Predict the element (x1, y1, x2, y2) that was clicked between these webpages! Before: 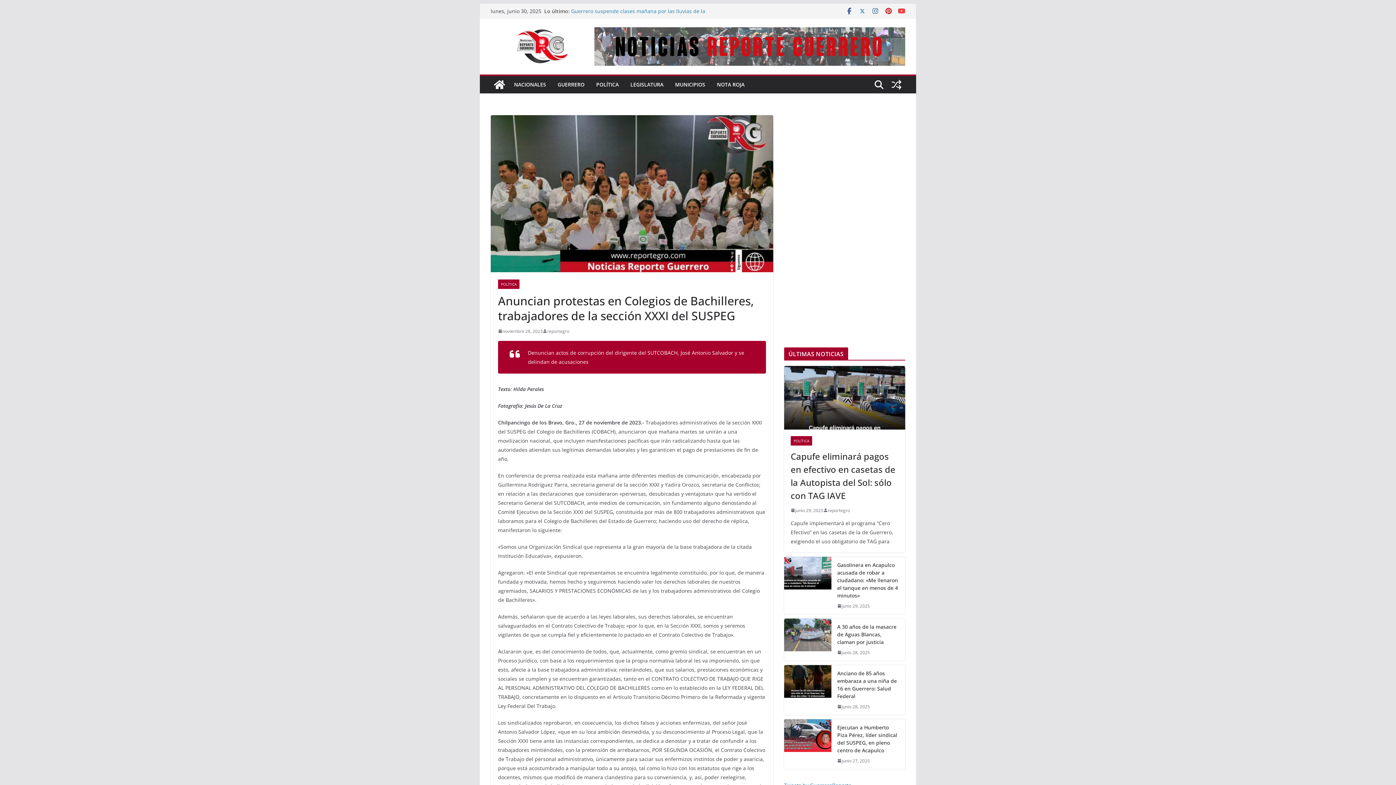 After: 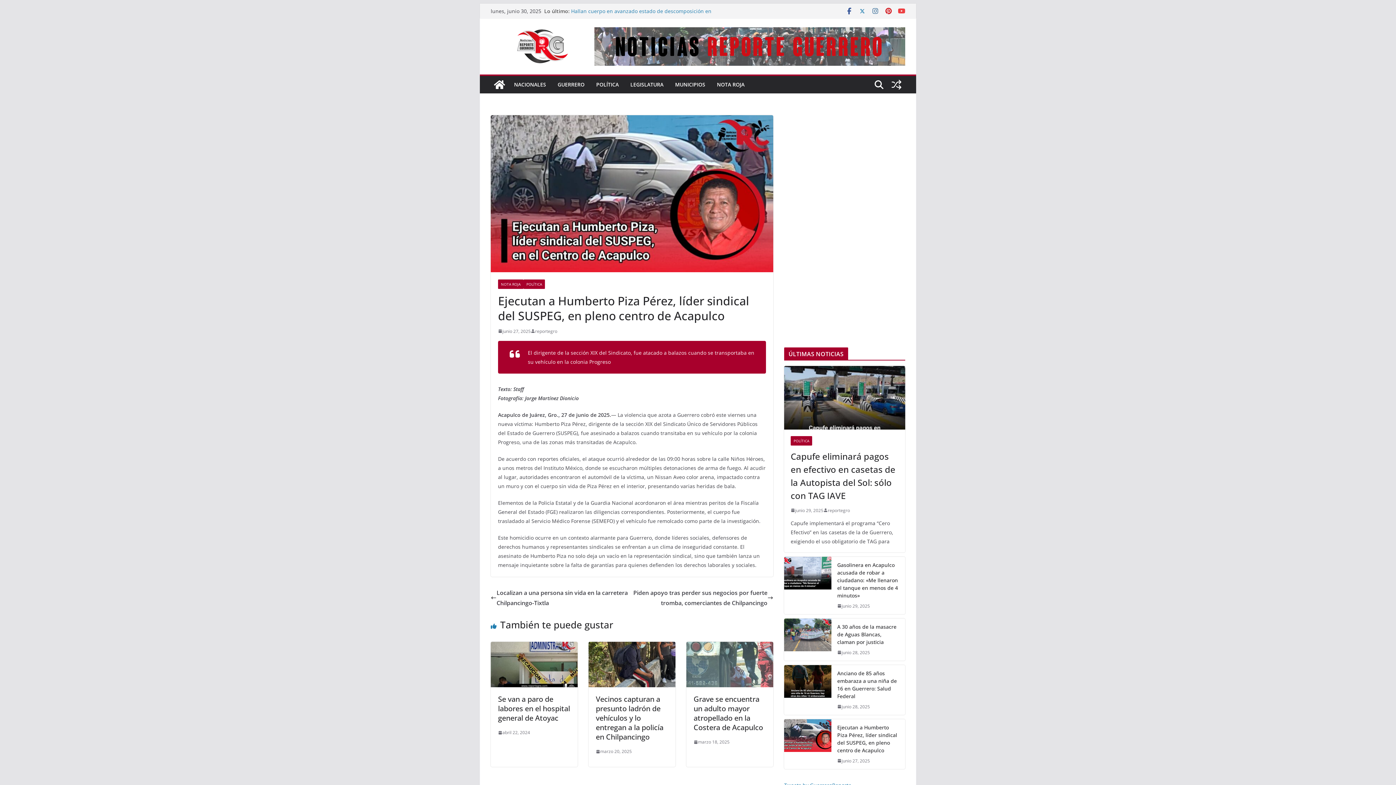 Action: bbox: (784, 719, 831, 769)